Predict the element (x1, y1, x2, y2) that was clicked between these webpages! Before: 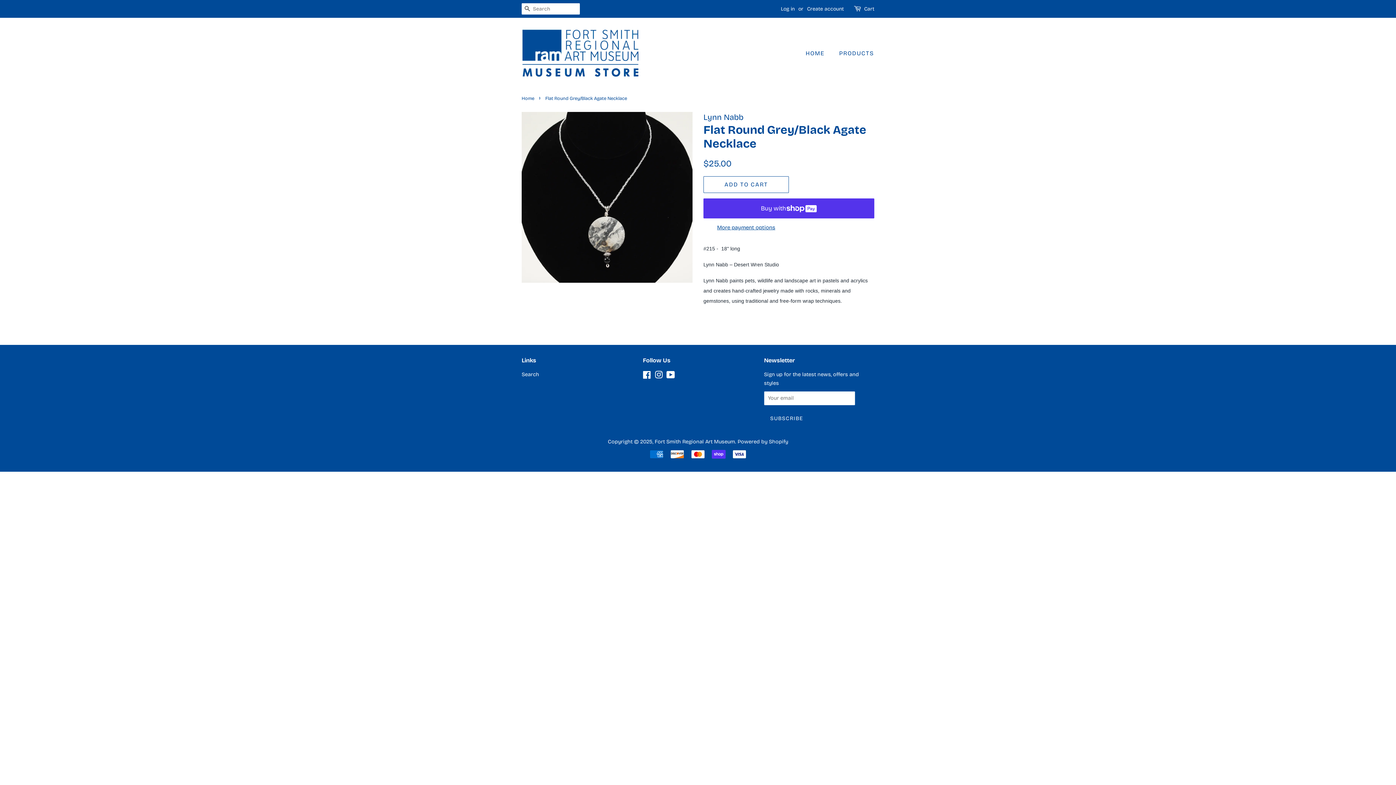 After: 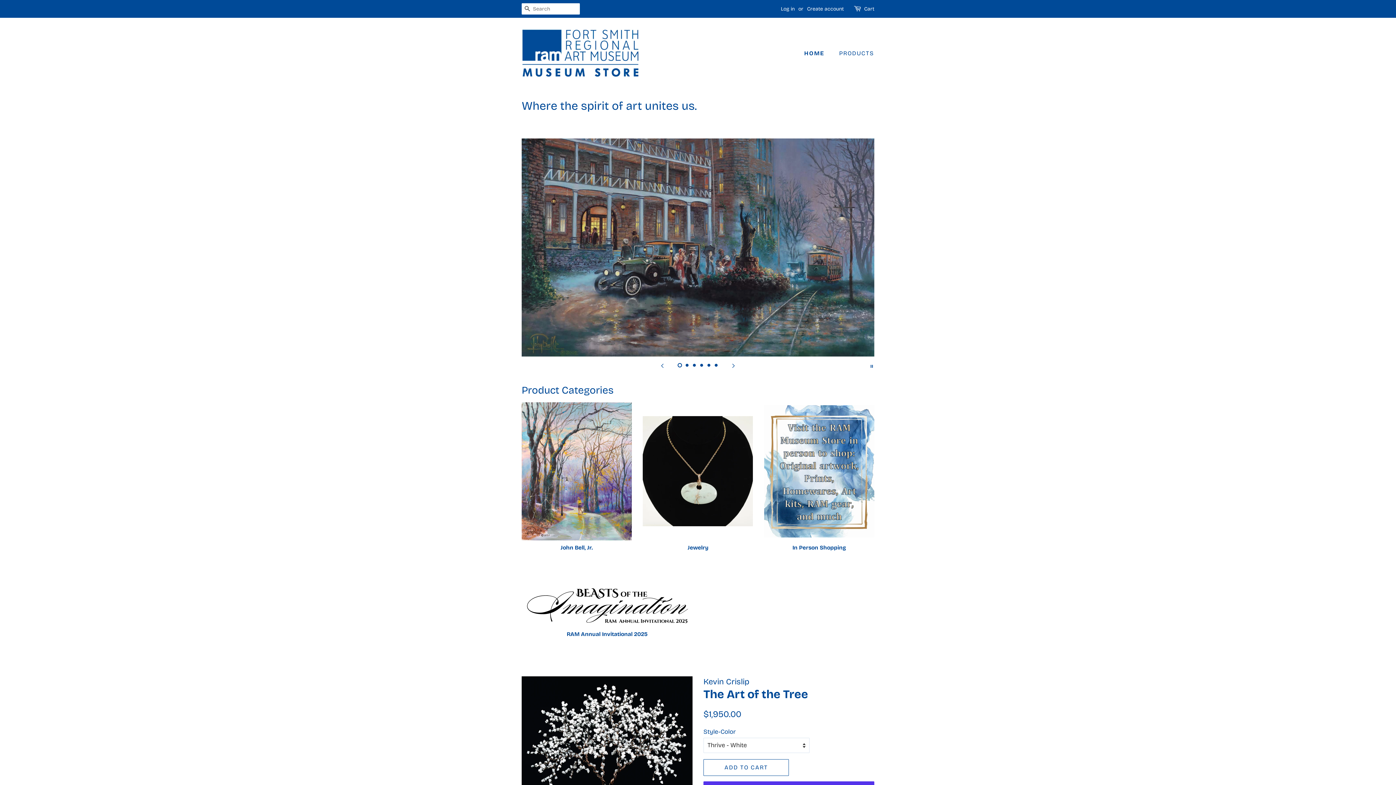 Action: bbox: (654, 439, 735, 445) label: Fort Smith Regional Art Museum